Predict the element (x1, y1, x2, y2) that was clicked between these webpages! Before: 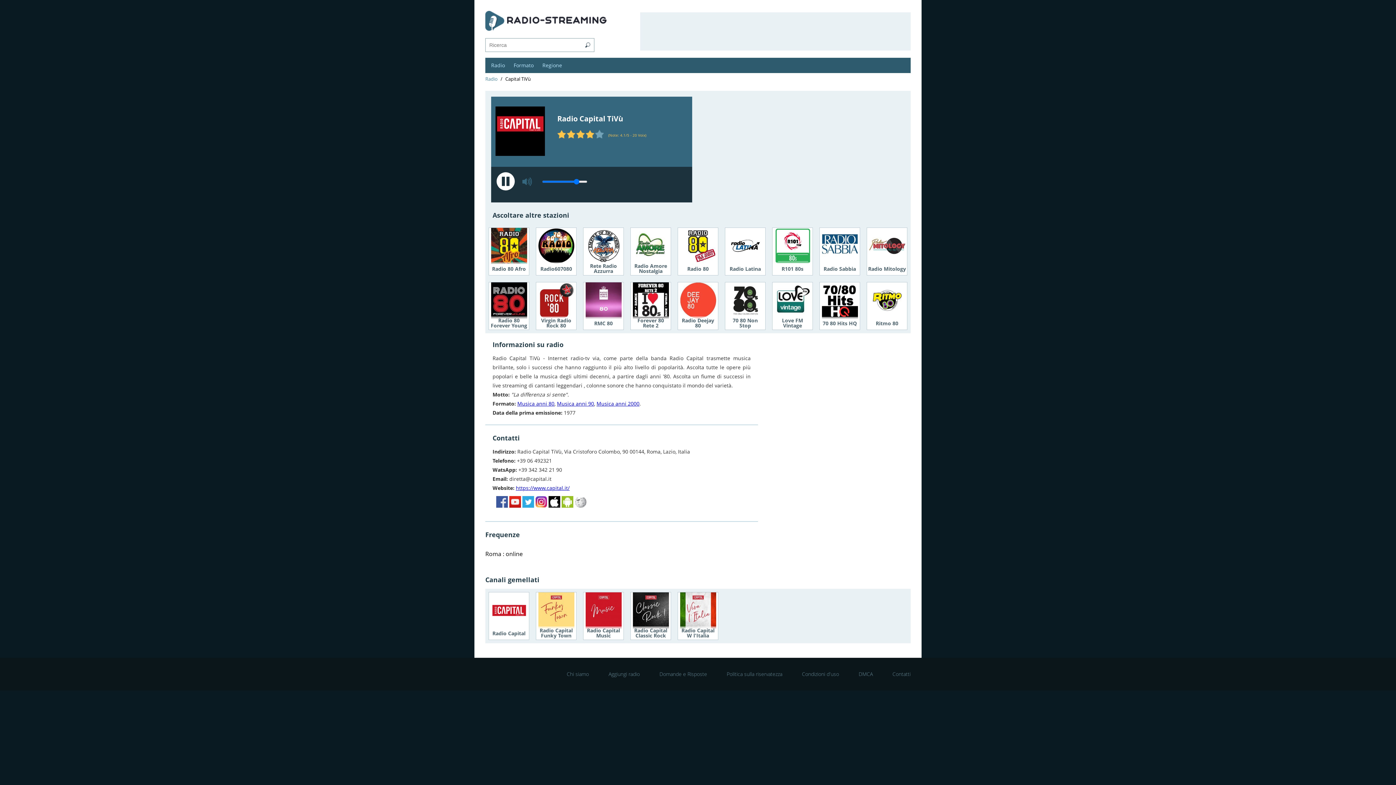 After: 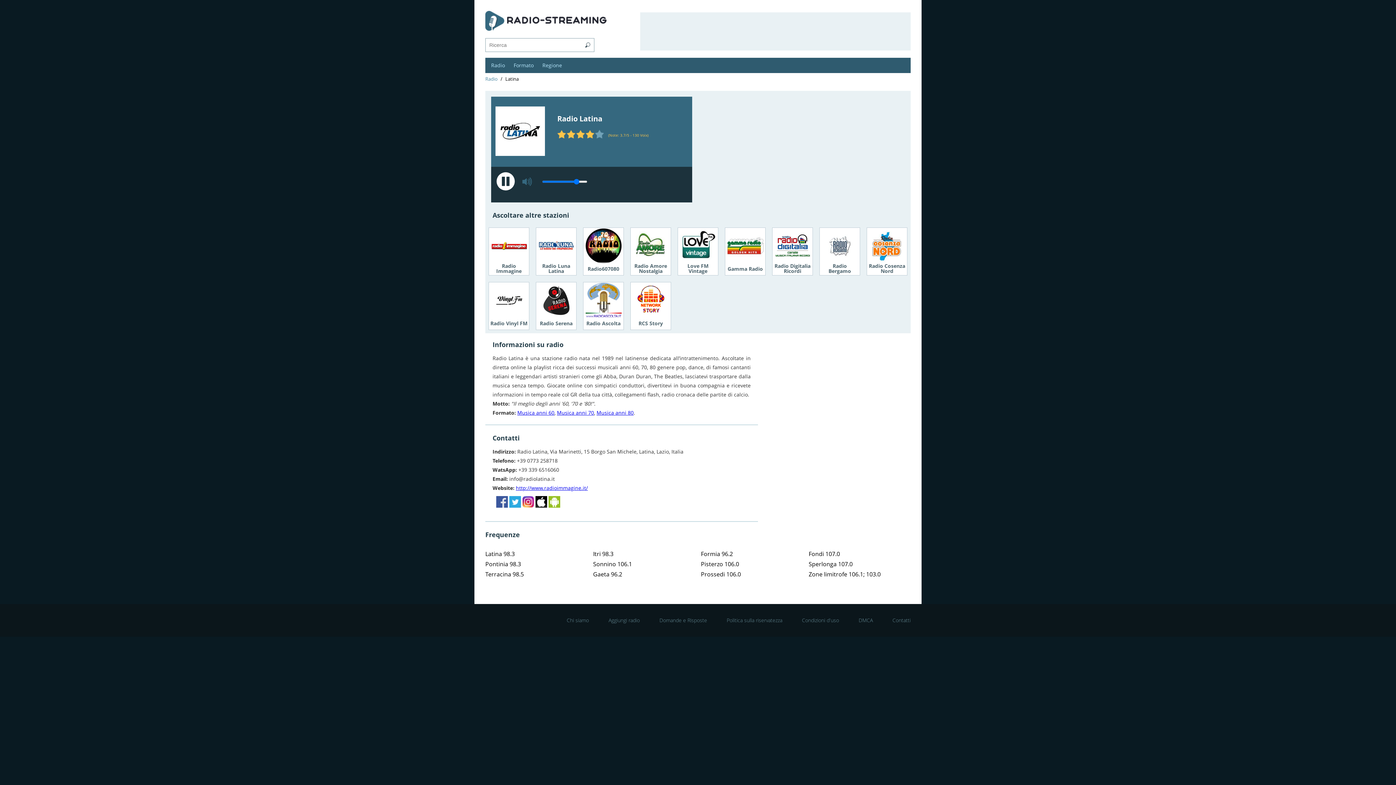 Action: bbox: (725, 228, 765, 275) label: Radio Latina